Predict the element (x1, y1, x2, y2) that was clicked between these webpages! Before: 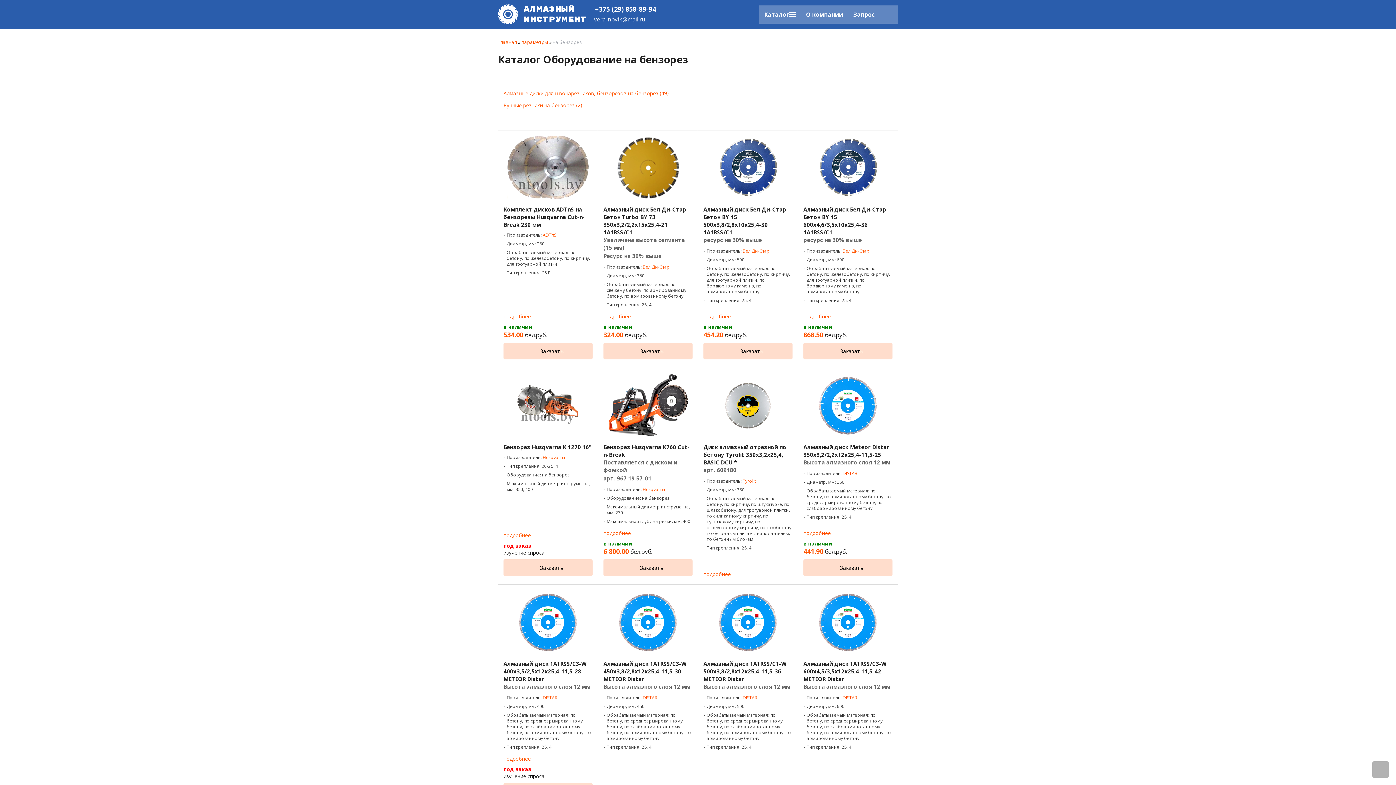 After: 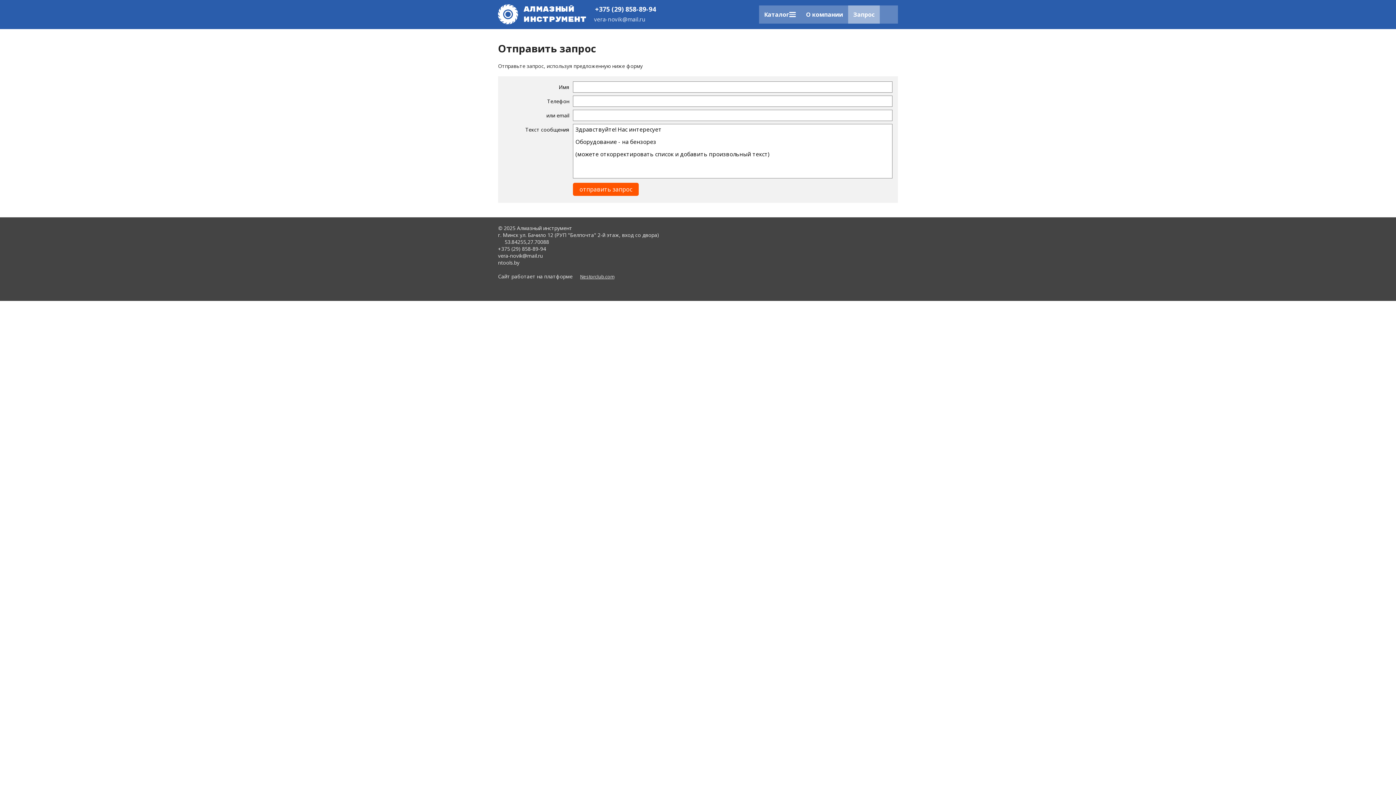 Action: label: Запрос bbox: (848, 5, 880, 23)